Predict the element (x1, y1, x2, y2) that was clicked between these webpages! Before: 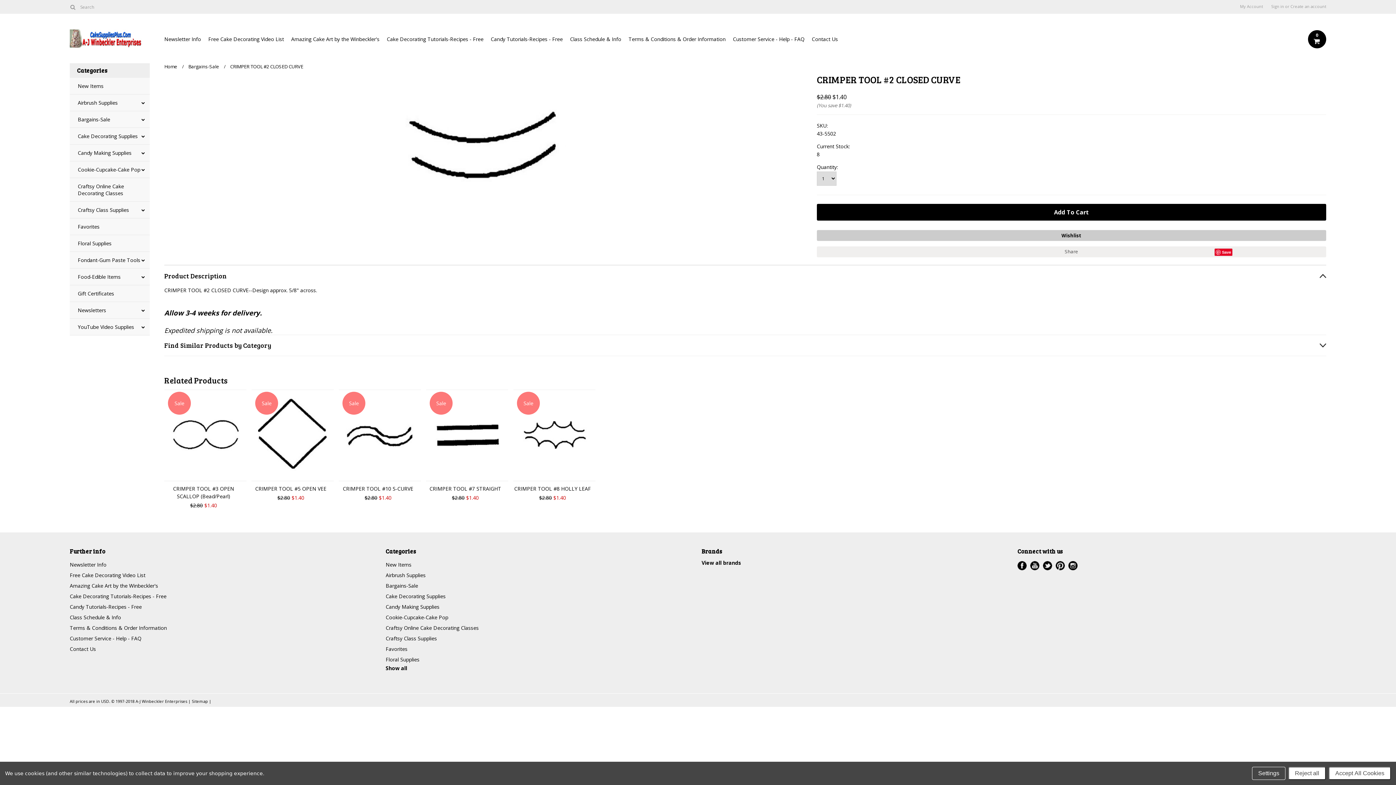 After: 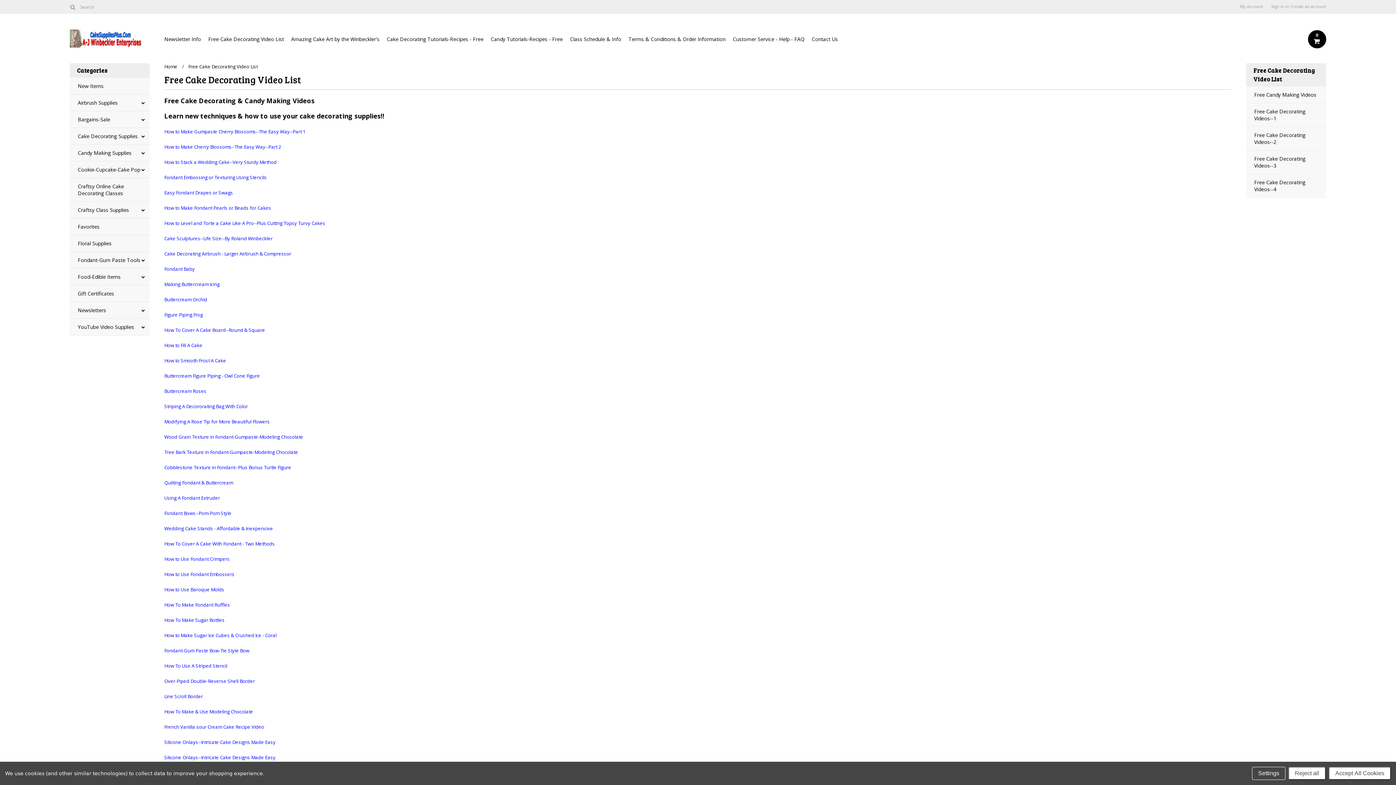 Action: label: Free Cake Decorating Video List bbox: (69, 572, 156, 578)